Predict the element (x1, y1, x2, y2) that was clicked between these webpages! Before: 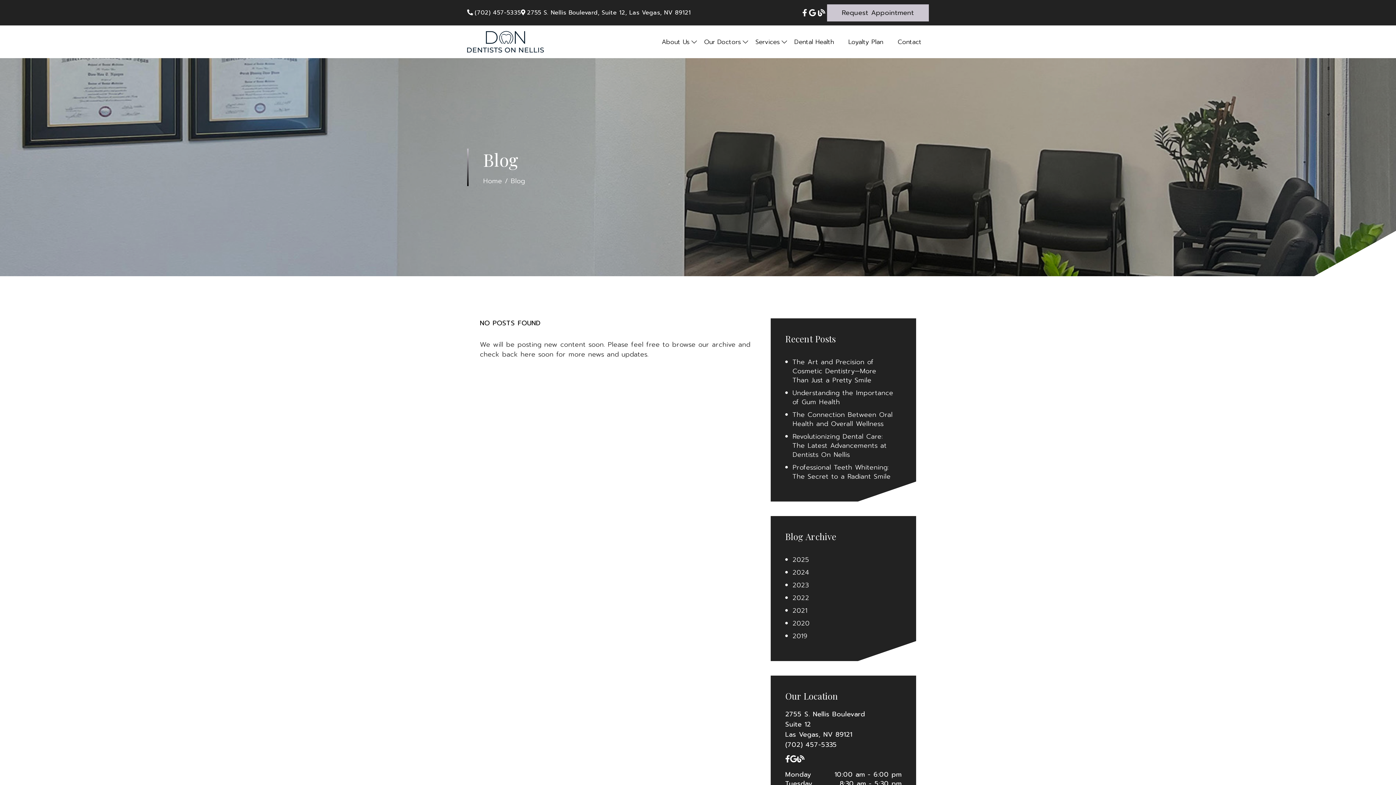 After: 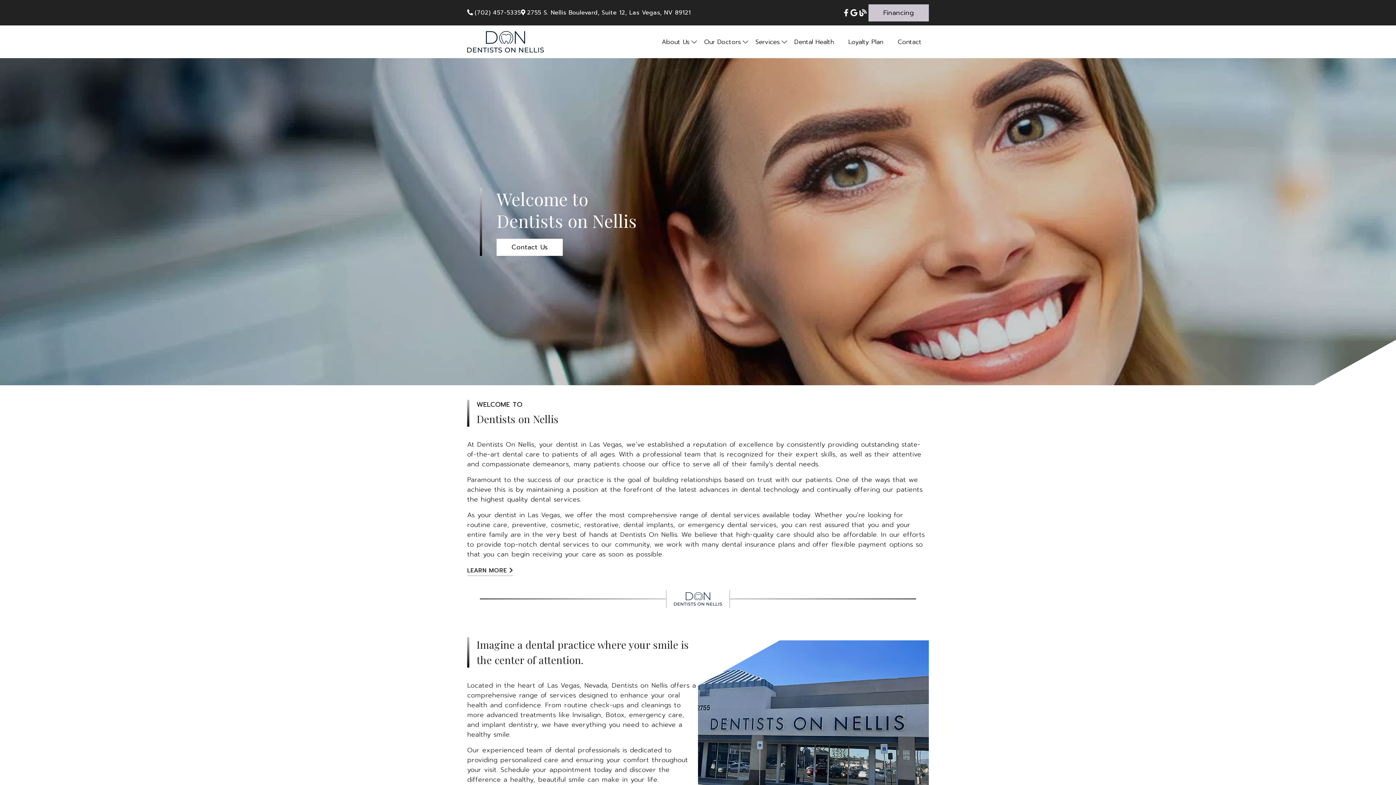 Action: bbox: (483, 175, 502, 186) label: Home